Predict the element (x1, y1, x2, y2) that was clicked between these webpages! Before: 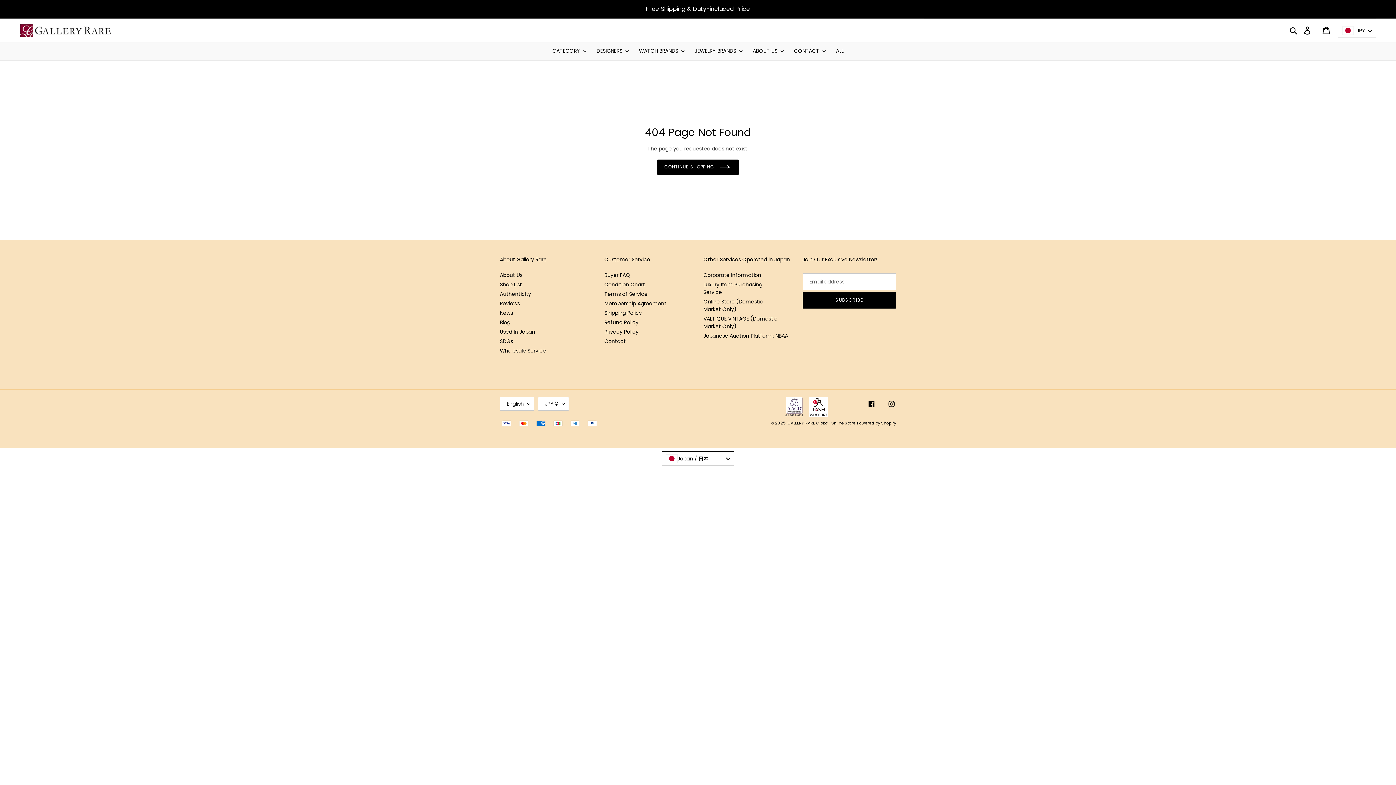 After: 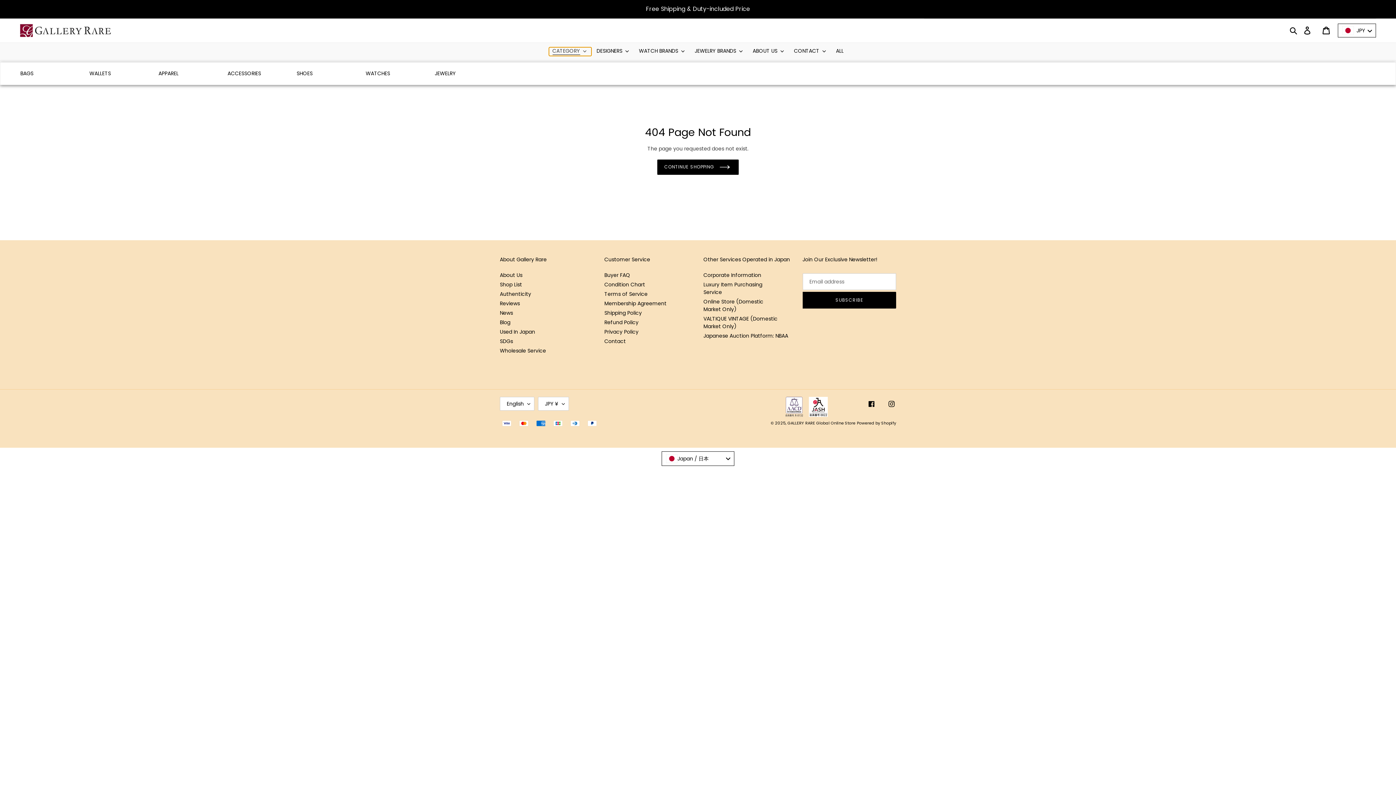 Action: bbox: (548, 47, 591, 56) label: CATEGORY